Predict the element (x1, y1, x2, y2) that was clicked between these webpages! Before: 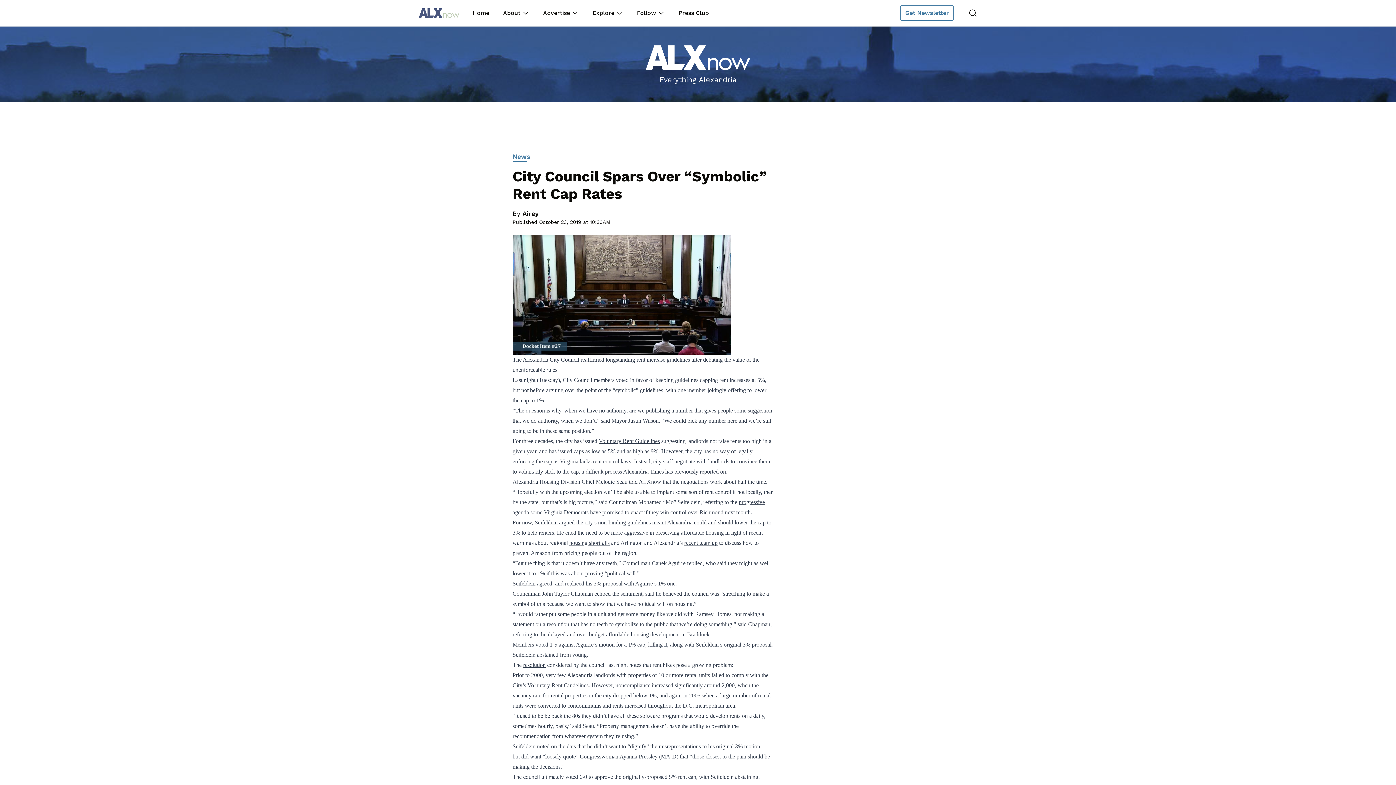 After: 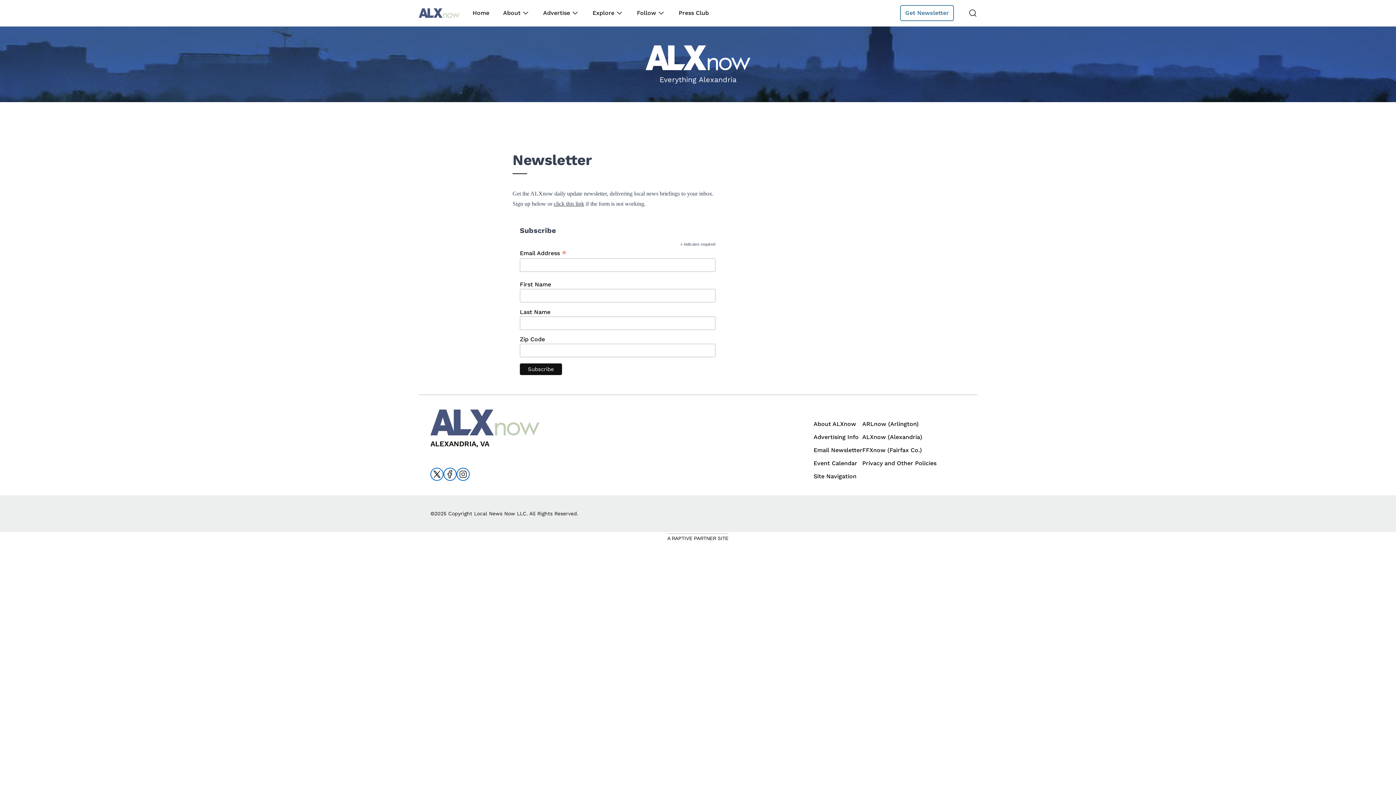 Action: bbox: (900, 5, 954, 21) label: Get Newsletter